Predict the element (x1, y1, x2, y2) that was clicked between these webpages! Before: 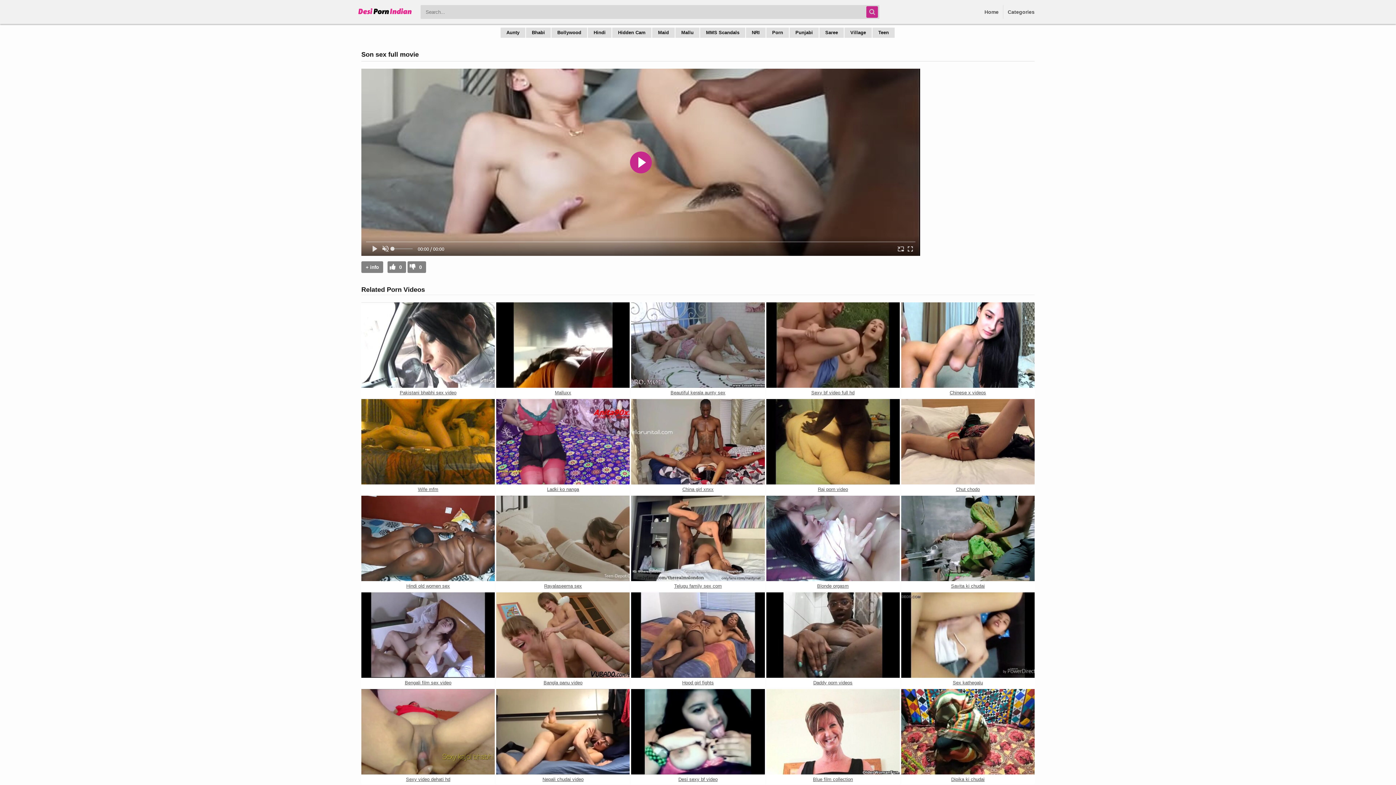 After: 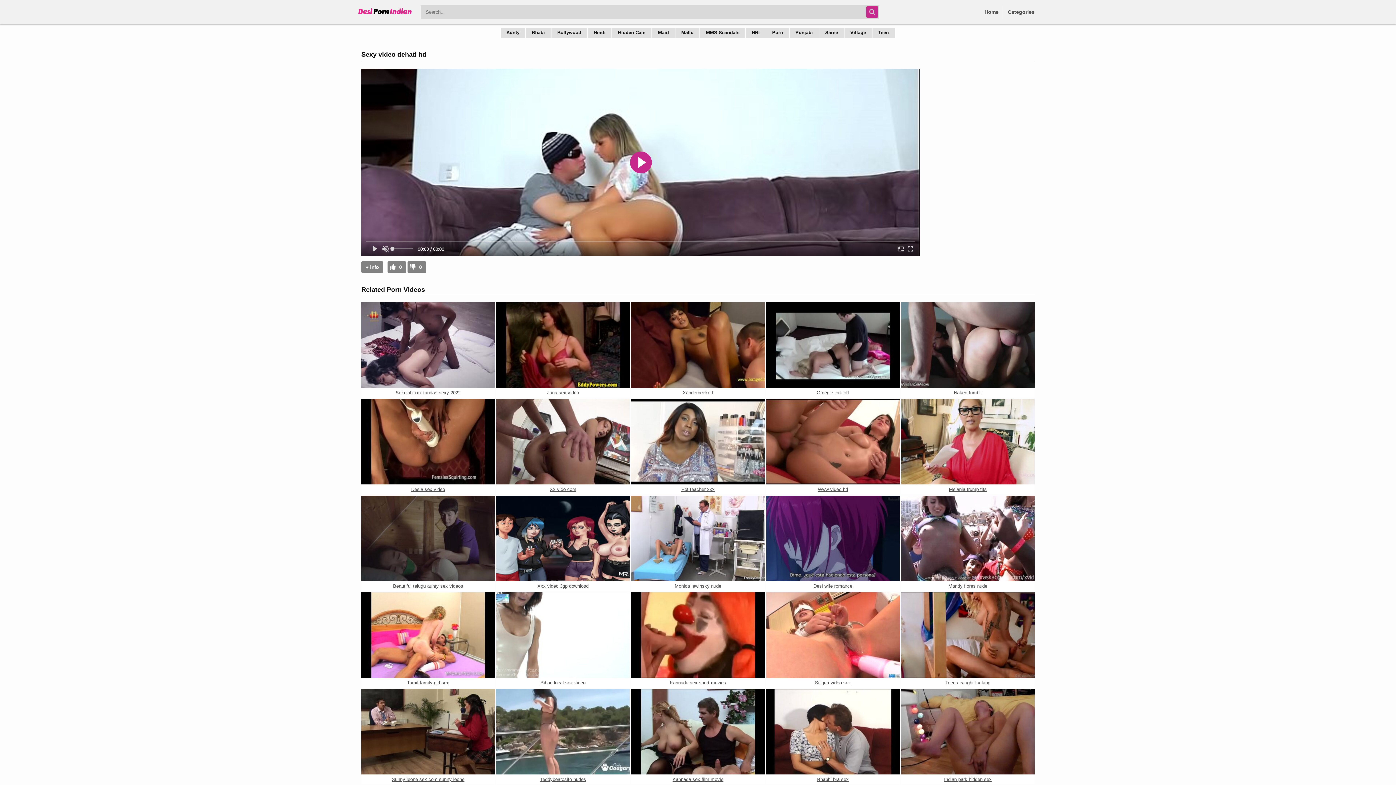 Action: label: Sexy video dehati hd bbox: (361, 774, 494, 784)